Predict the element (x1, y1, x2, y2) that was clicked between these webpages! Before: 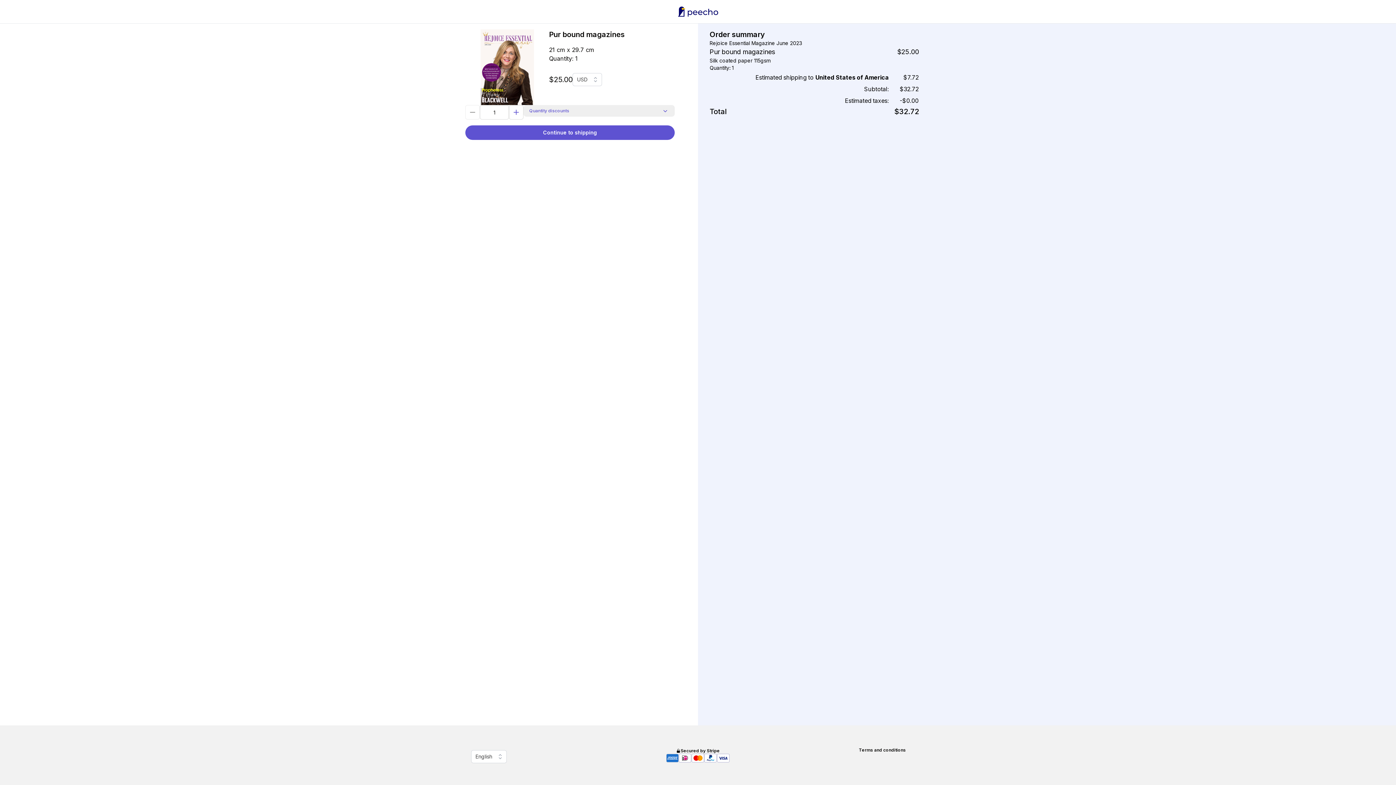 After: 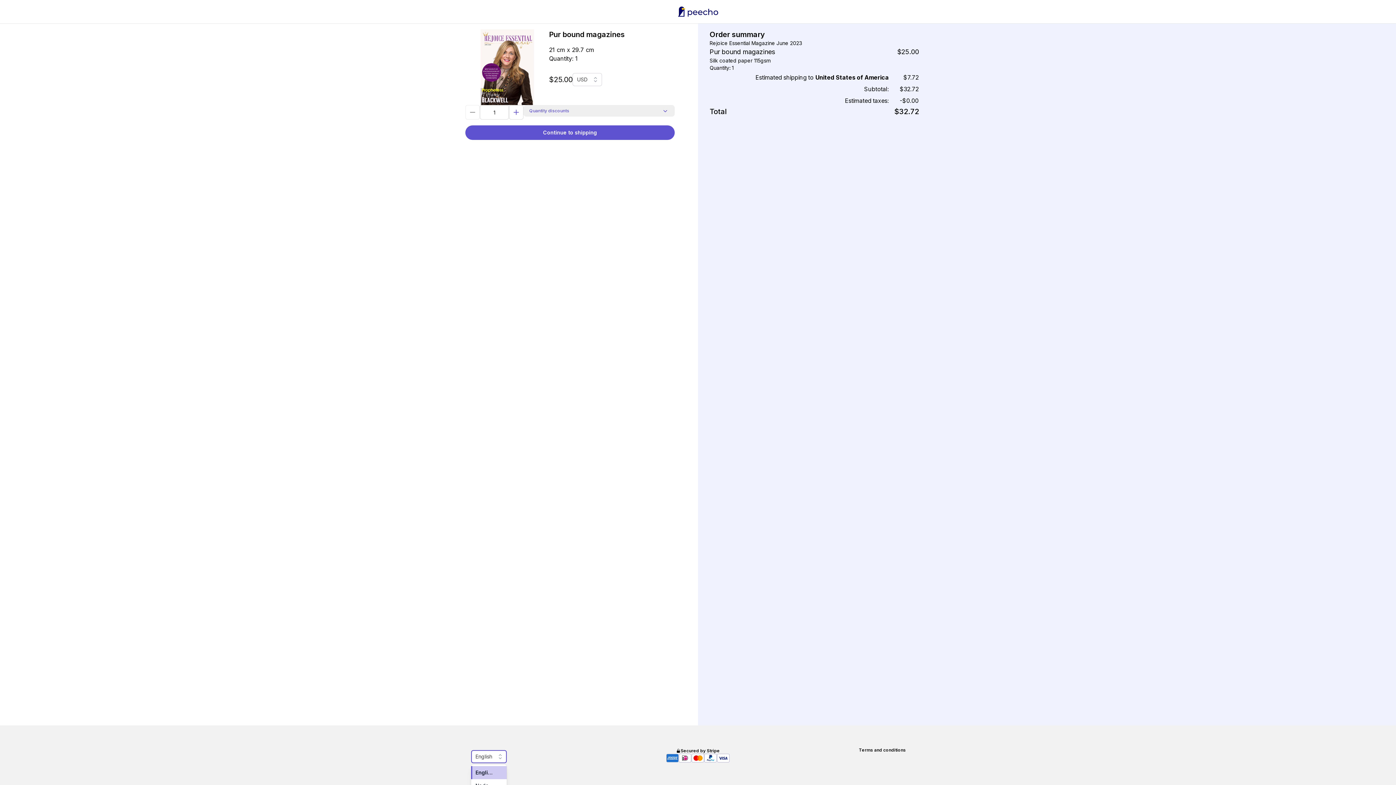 Action: label: English bbox: (471, 750, 506, 763)